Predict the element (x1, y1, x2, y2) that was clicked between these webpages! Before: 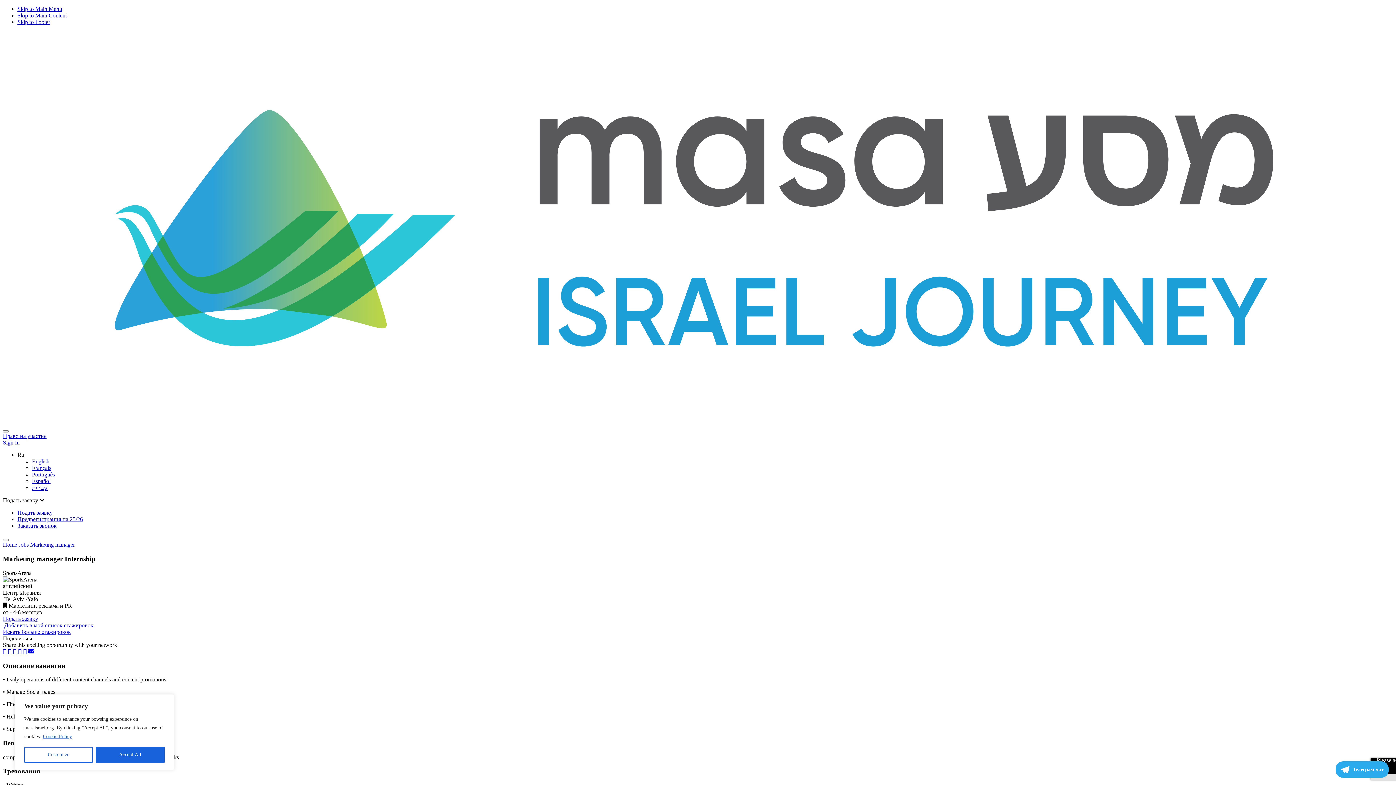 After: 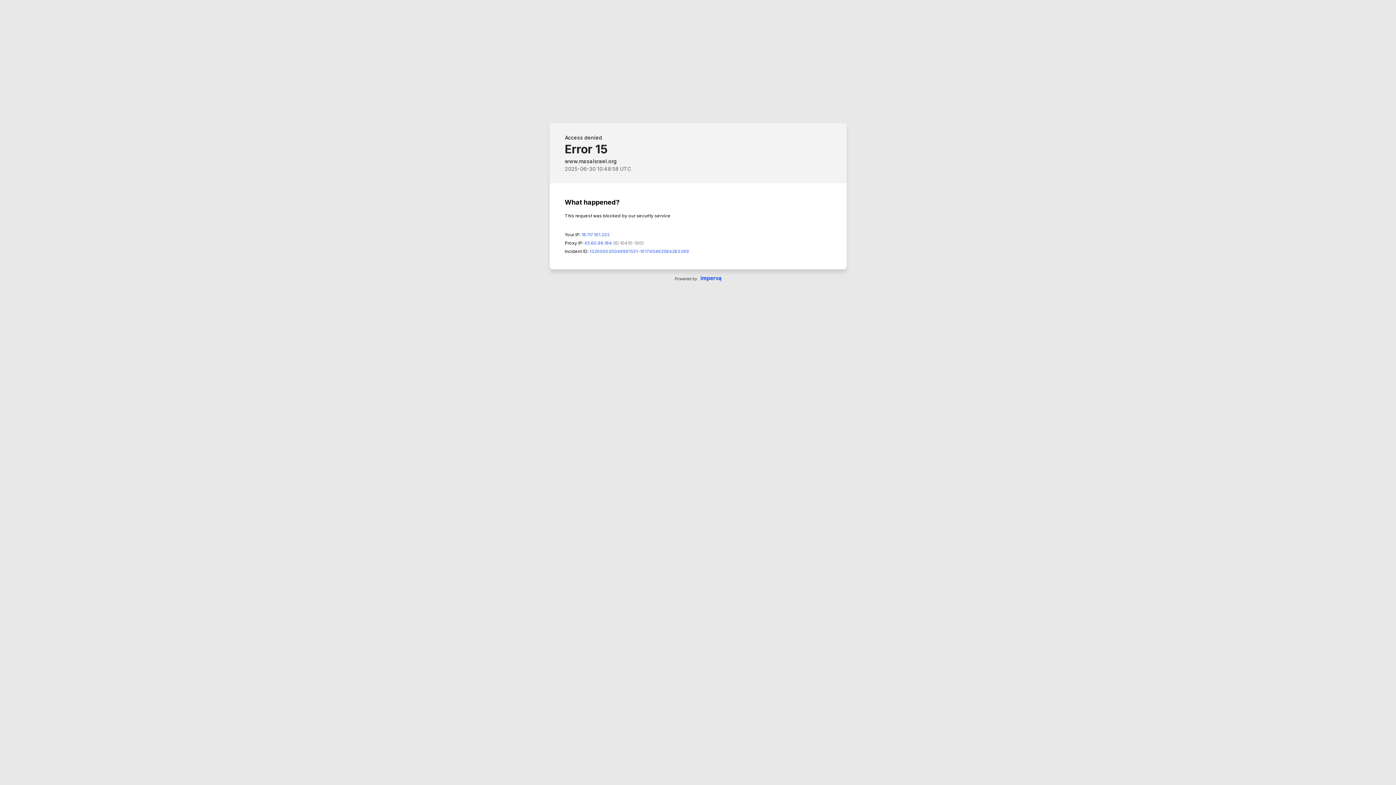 Action: label: Español bbox: (32, 478, 50, 484)